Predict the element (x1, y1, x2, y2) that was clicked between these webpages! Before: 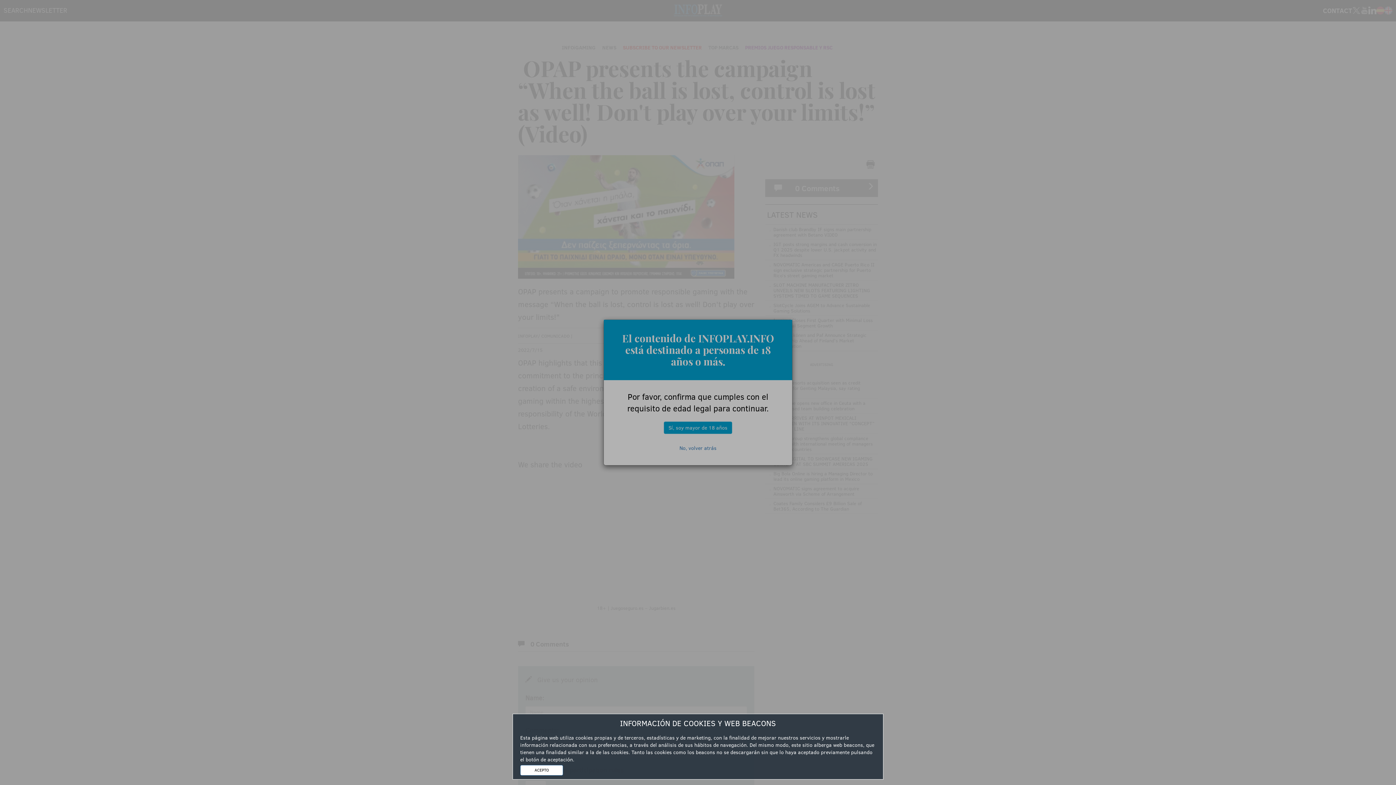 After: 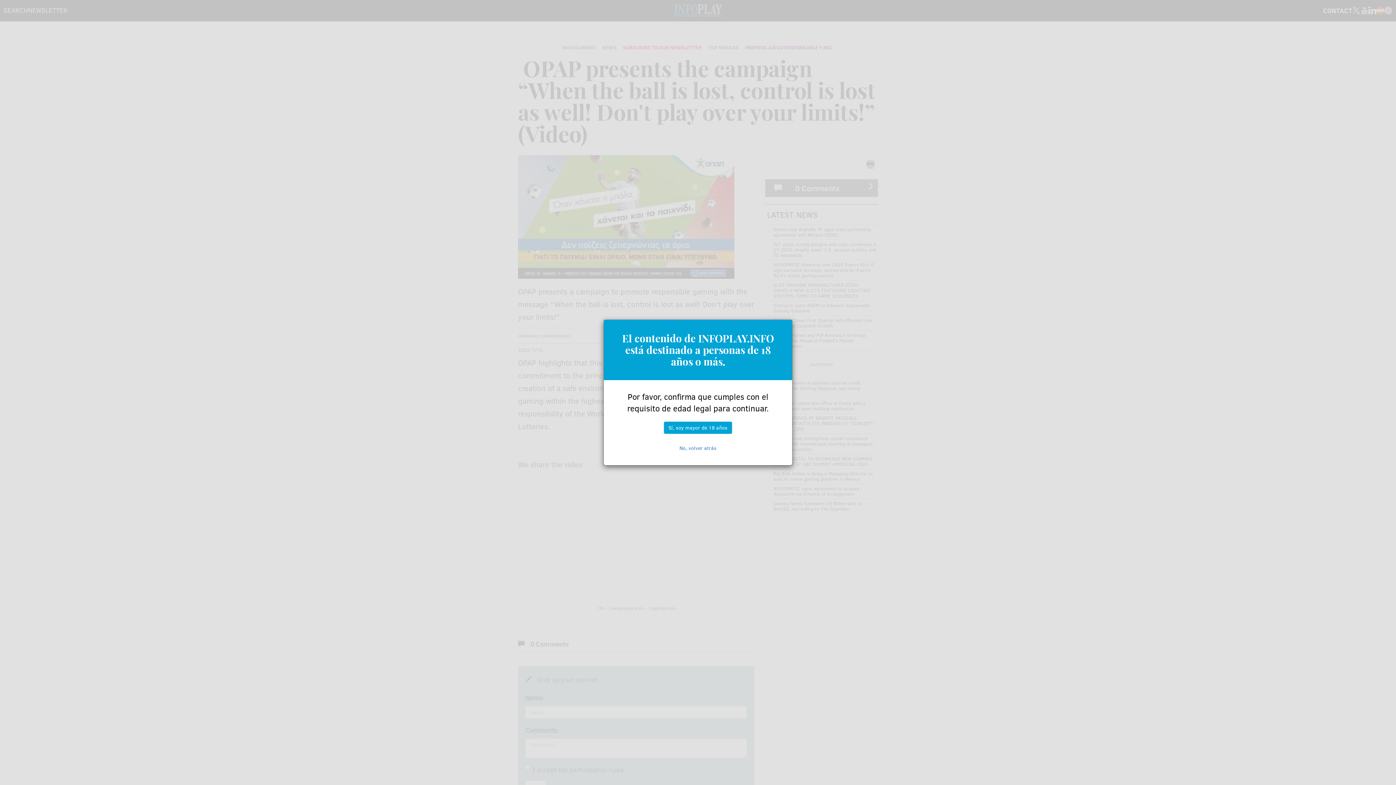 Action: bbox: (520, 765, 563, 776) label: ACEPTO